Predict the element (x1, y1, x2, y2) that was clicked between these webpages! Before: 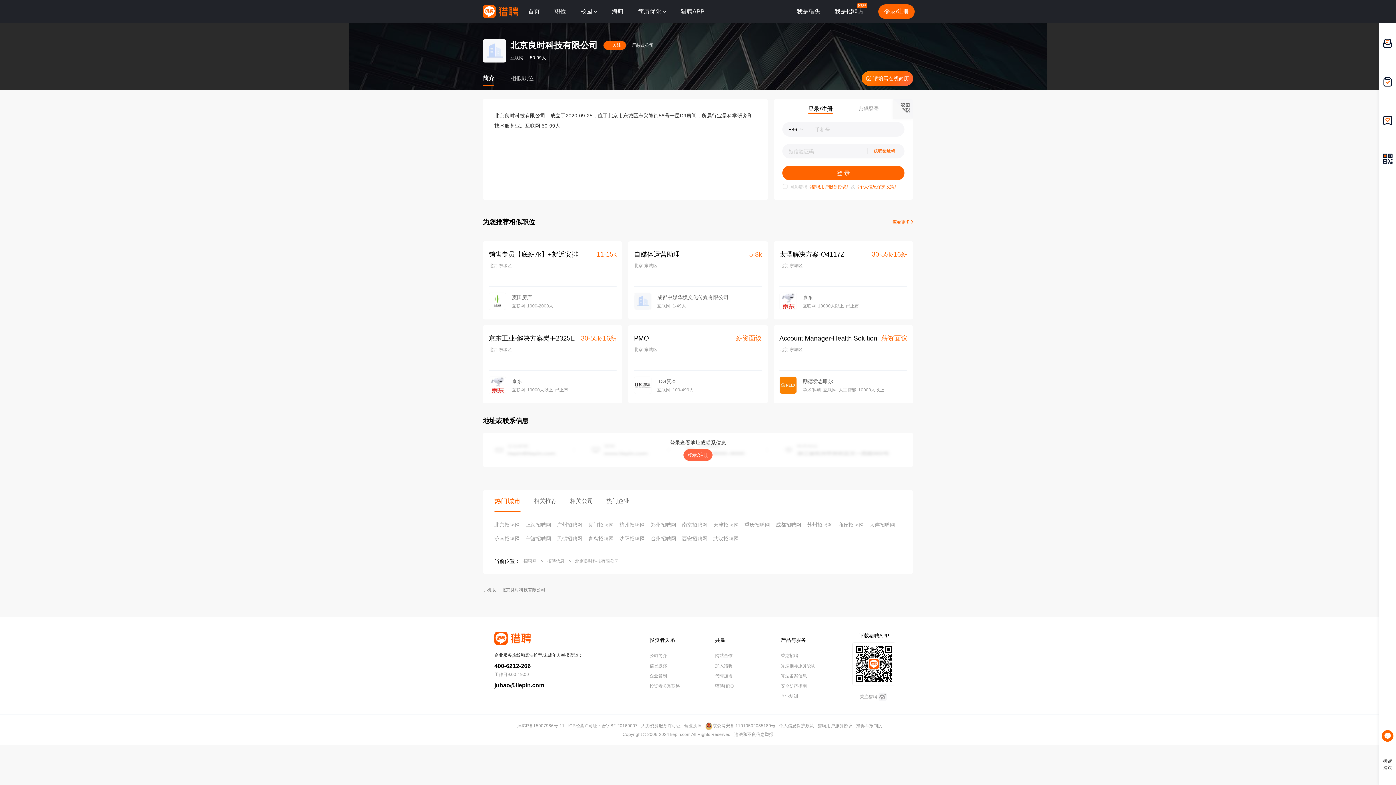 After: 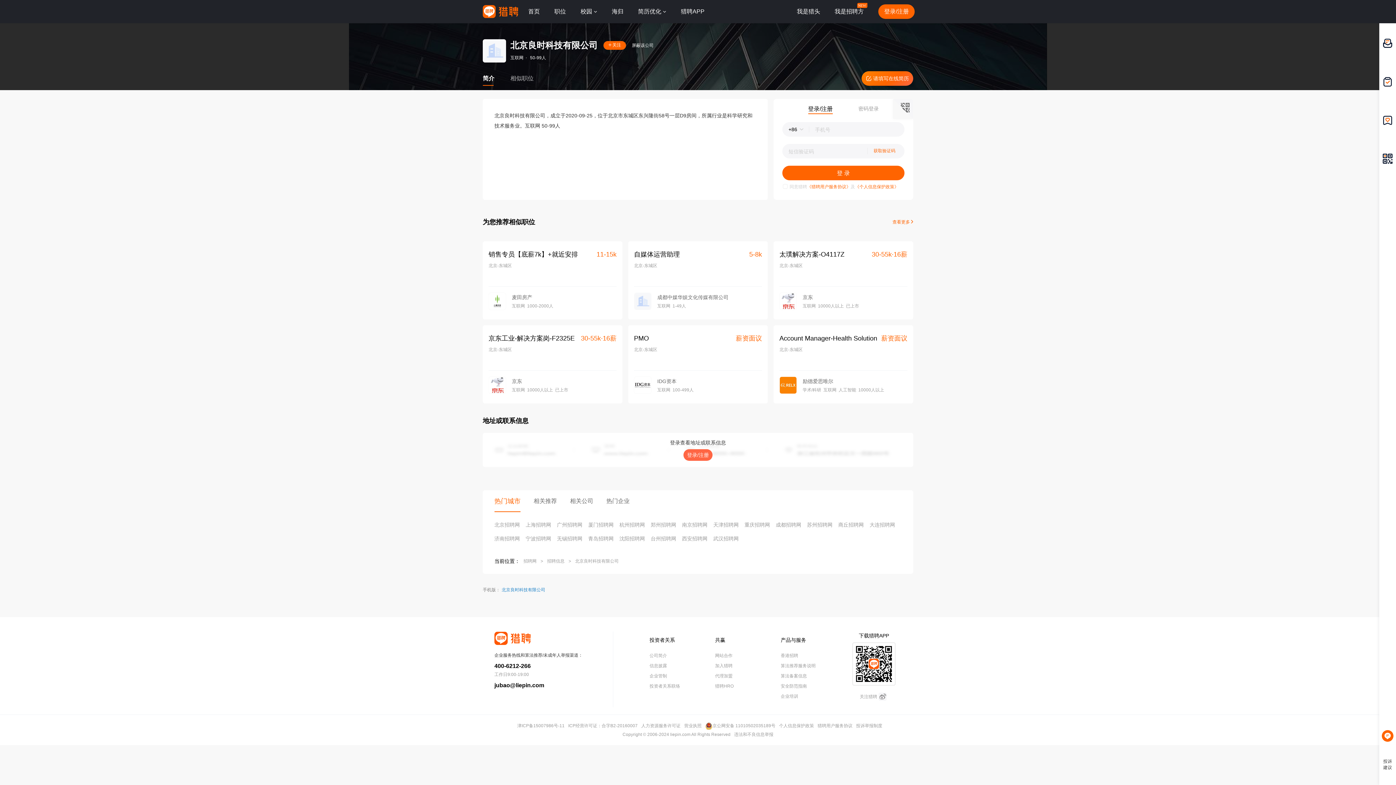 Action: bbox: (501, 587, 545, 592) label: 北京良时科技有限公司